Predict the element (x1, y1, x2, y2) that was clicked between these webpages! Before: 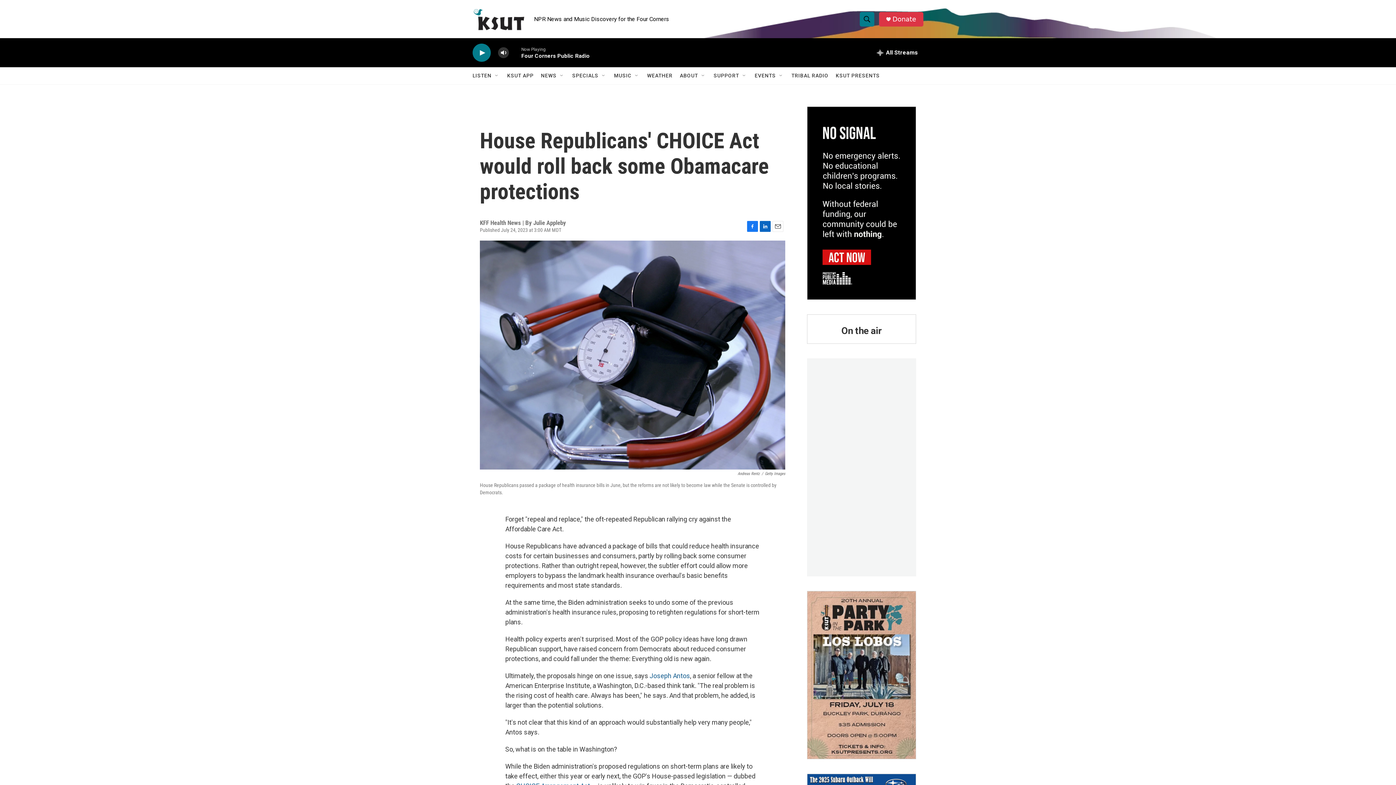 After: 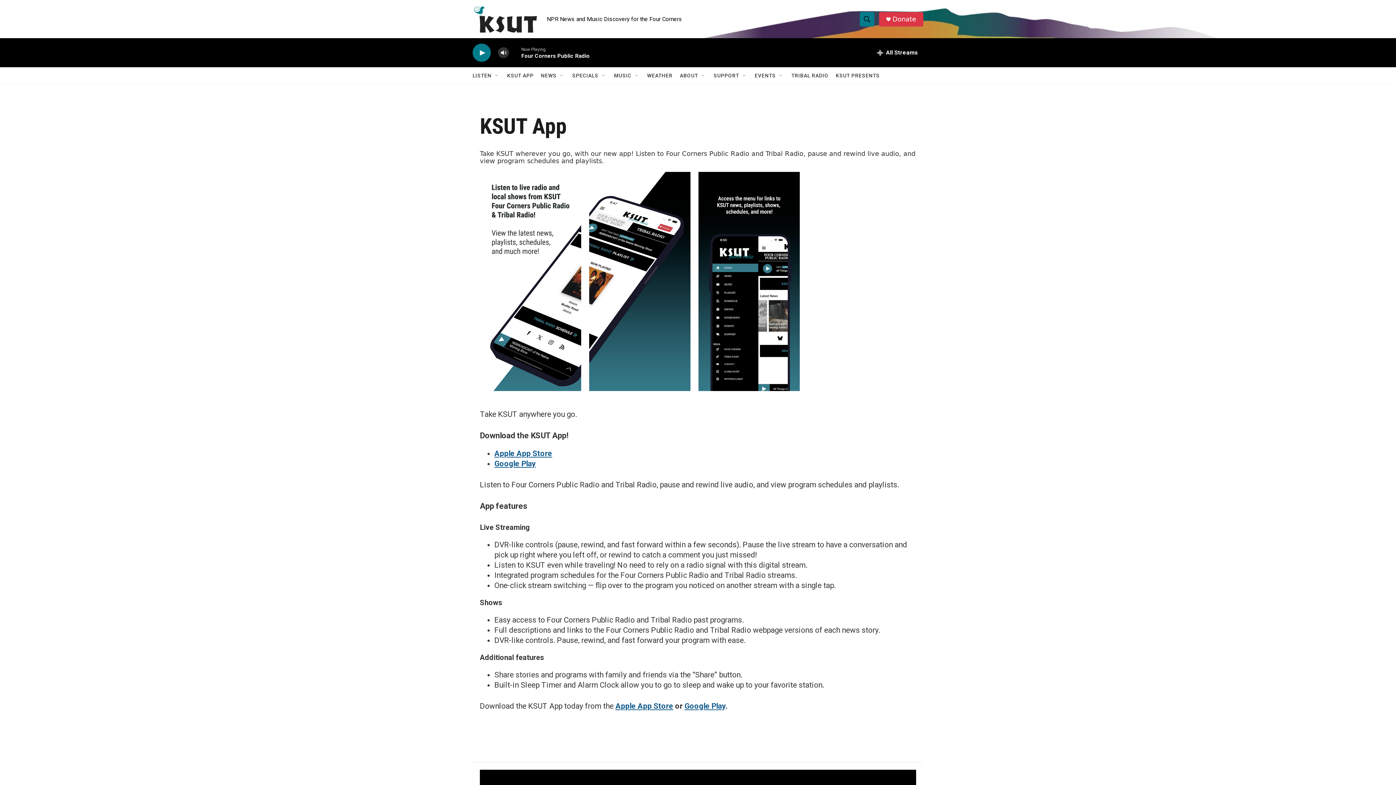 Action: bbox: (507, 67, 533, 84) label: KSUT APP